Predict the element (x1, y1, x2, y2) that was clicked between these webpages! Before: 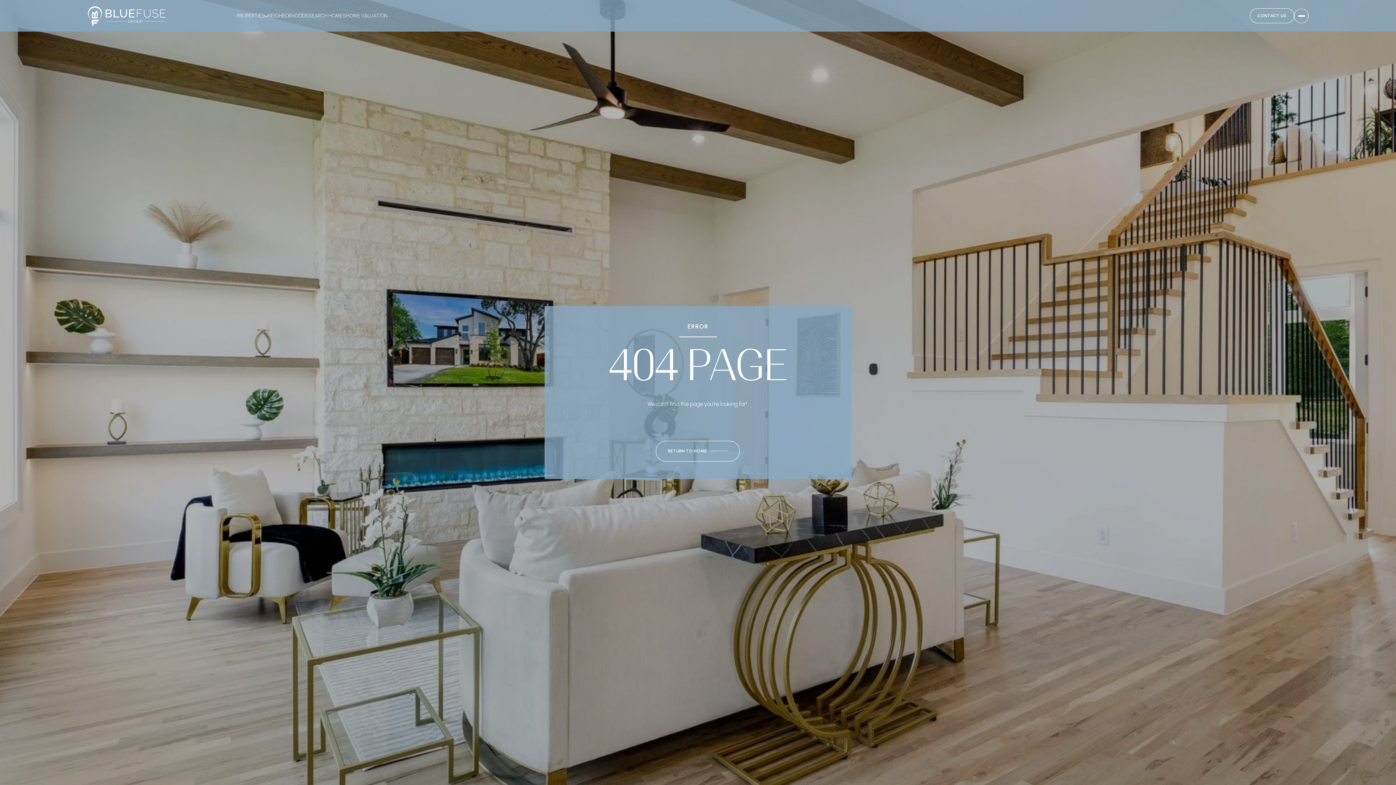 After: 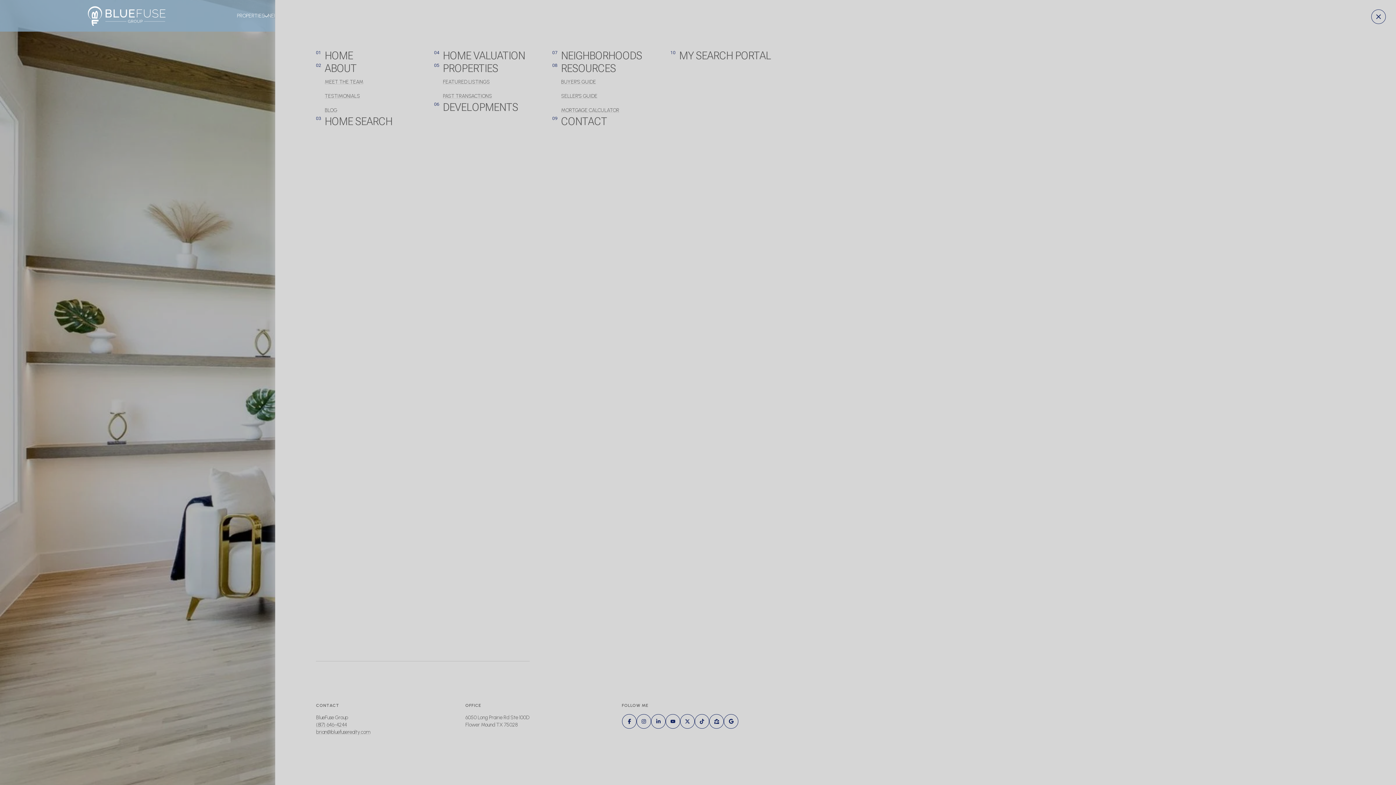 Action: bbox: (1294, 8, 1309, 23)